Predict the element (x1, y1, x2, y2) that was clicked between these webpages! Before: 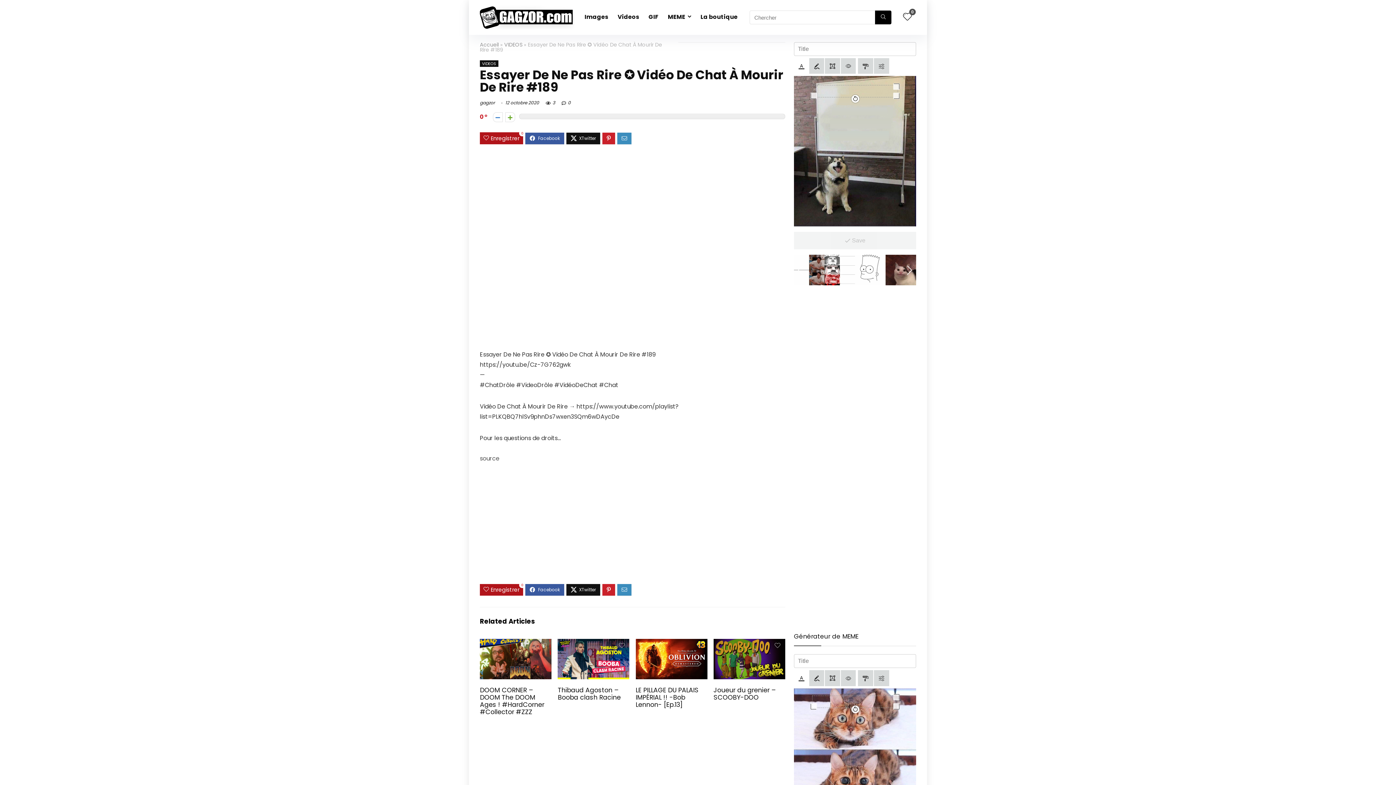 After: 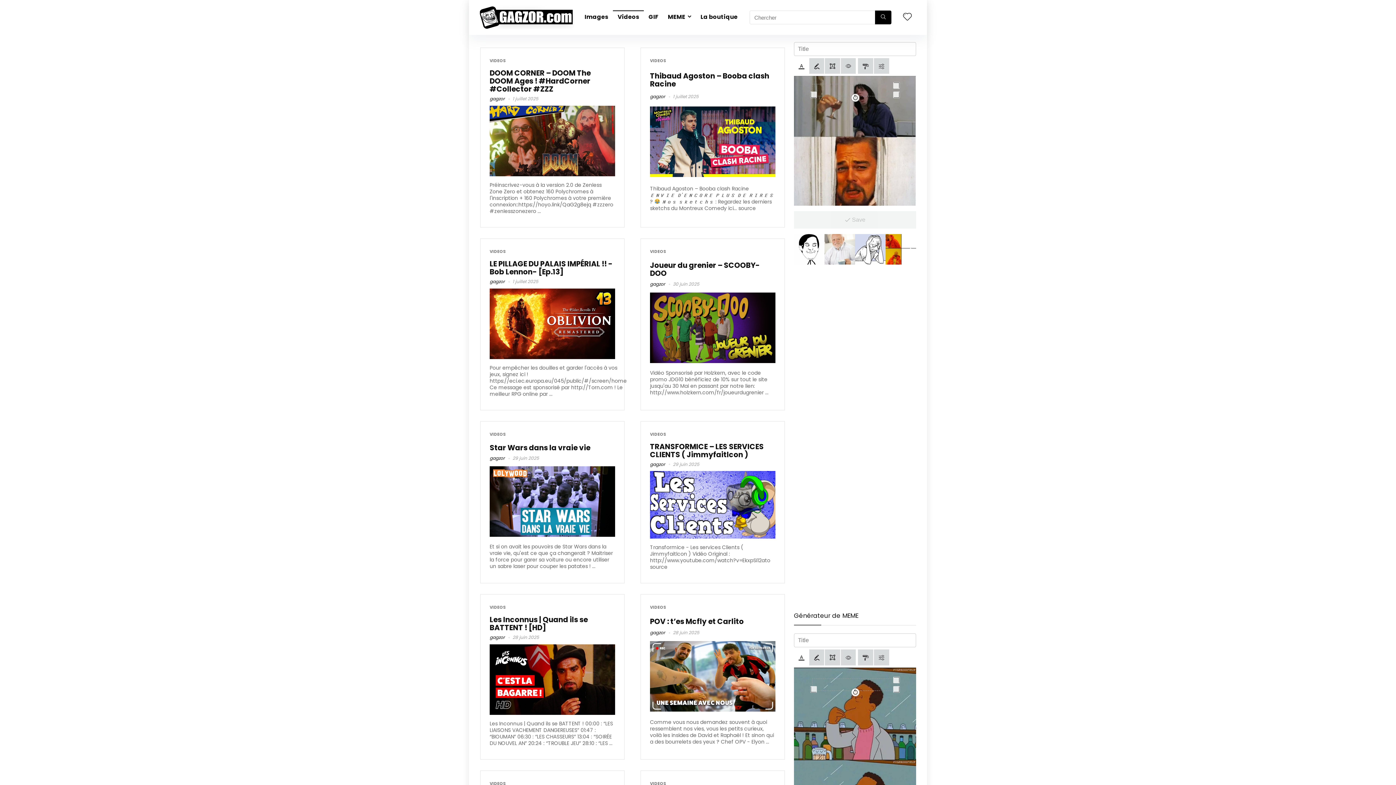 Action: bbox: (613, 10, 644, 24) label: Videos